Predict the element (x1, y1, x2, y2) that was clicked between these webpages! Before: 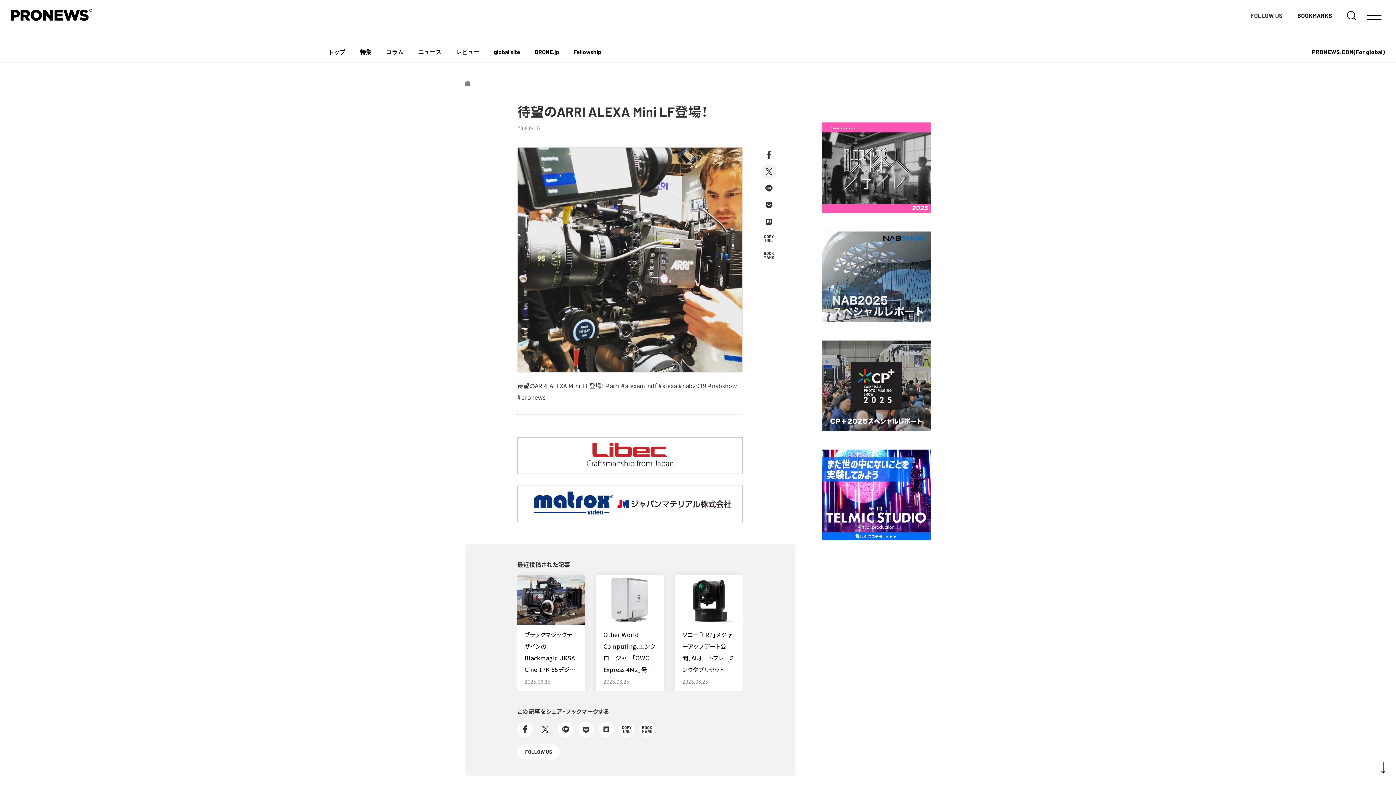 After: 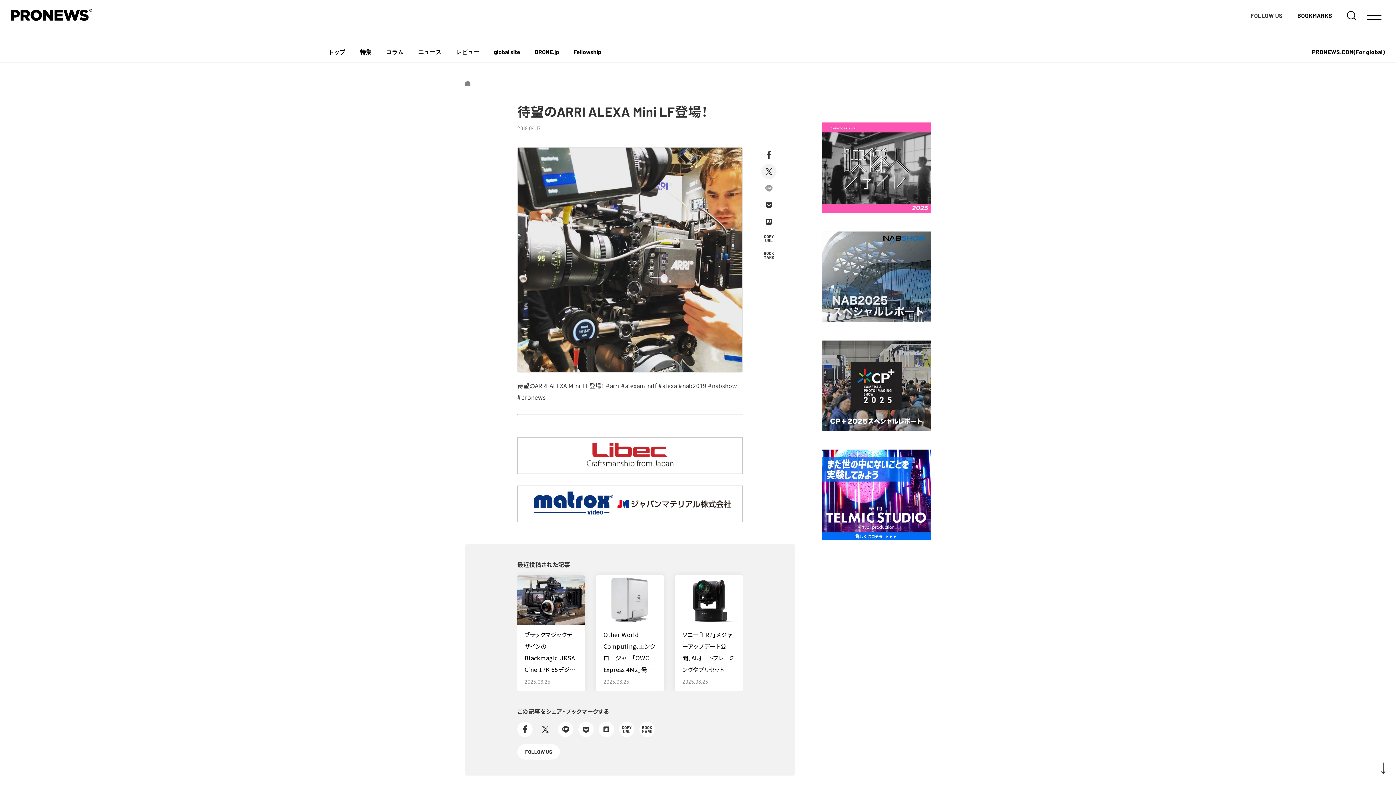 Action: bbox: (761, 180, 776, 196)